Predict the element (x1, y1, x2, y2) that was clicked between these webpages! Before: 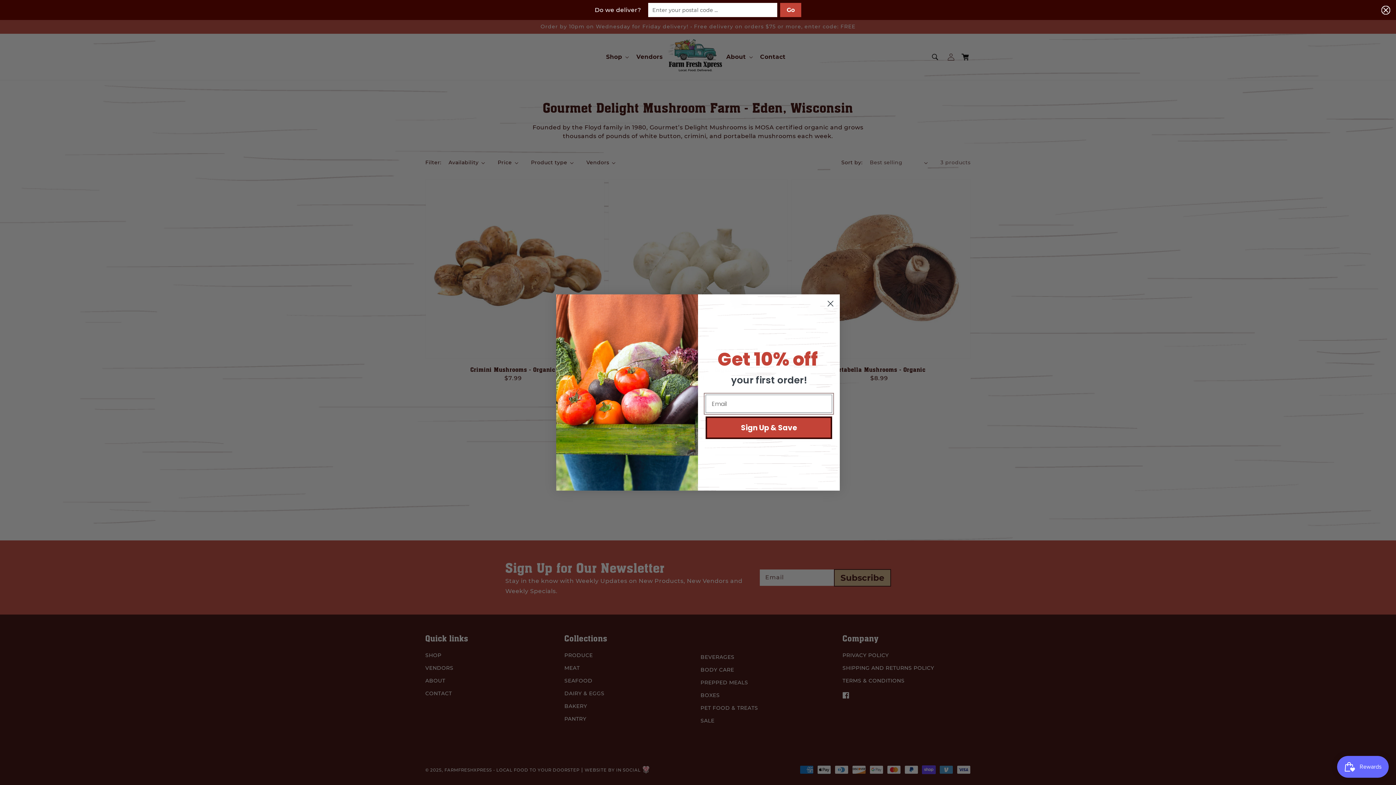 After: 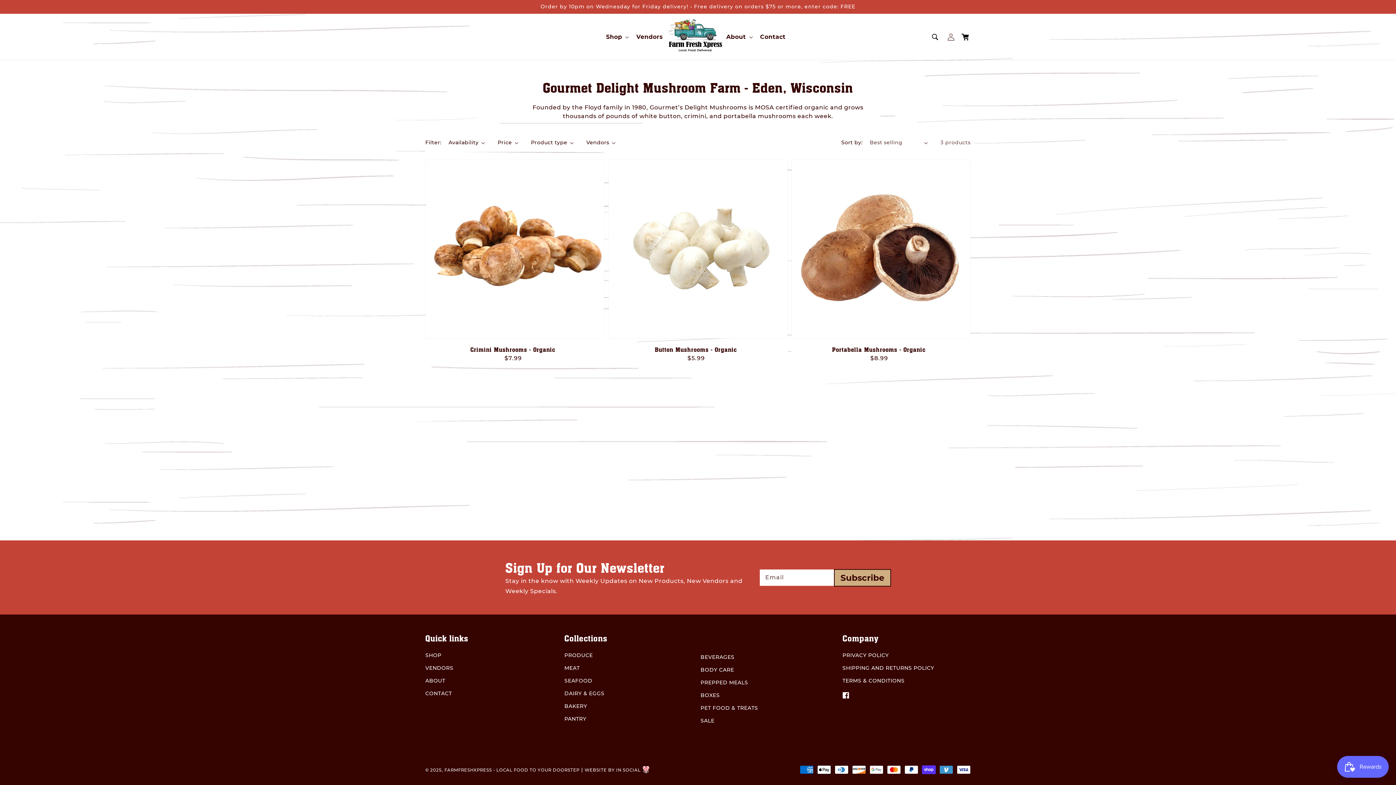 Action: bbox: (1378, 2, 1390, 17)